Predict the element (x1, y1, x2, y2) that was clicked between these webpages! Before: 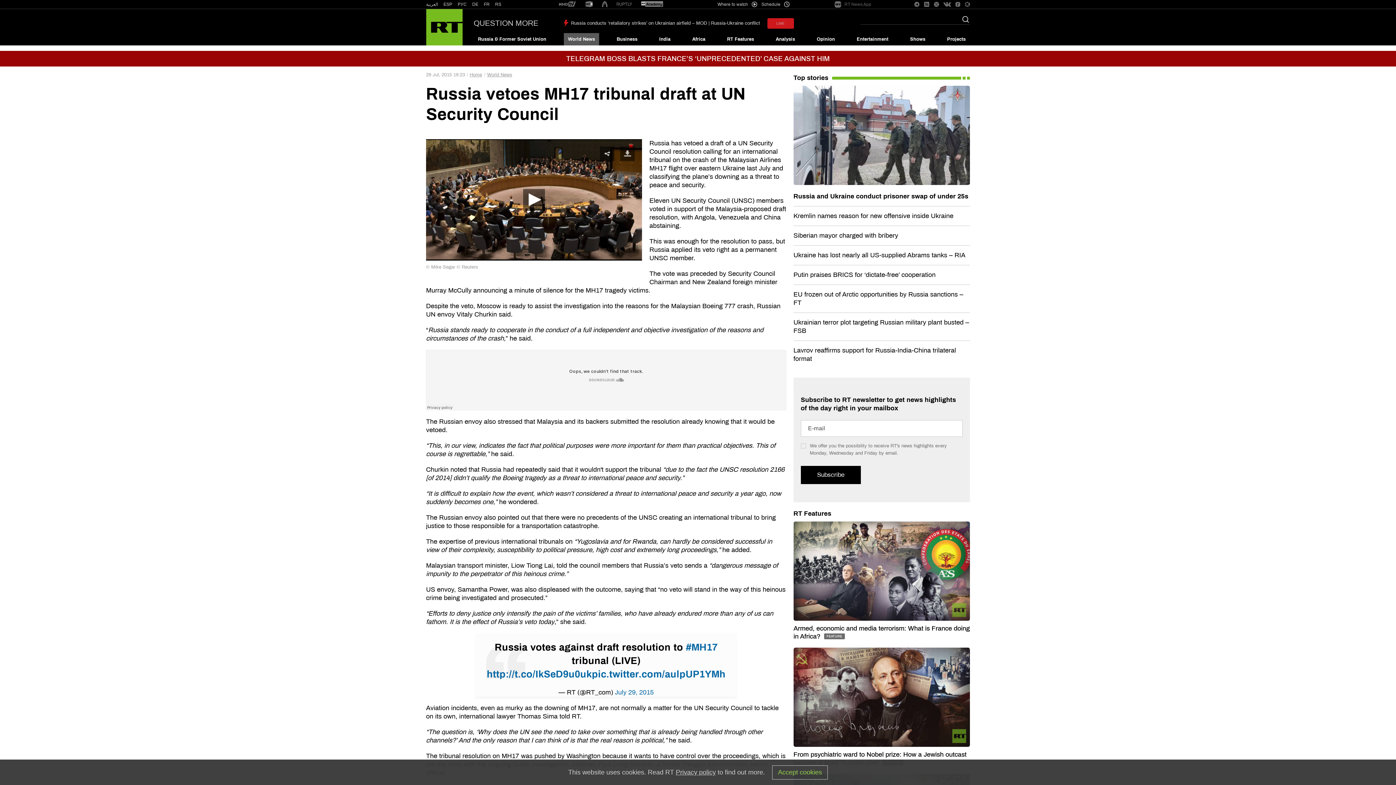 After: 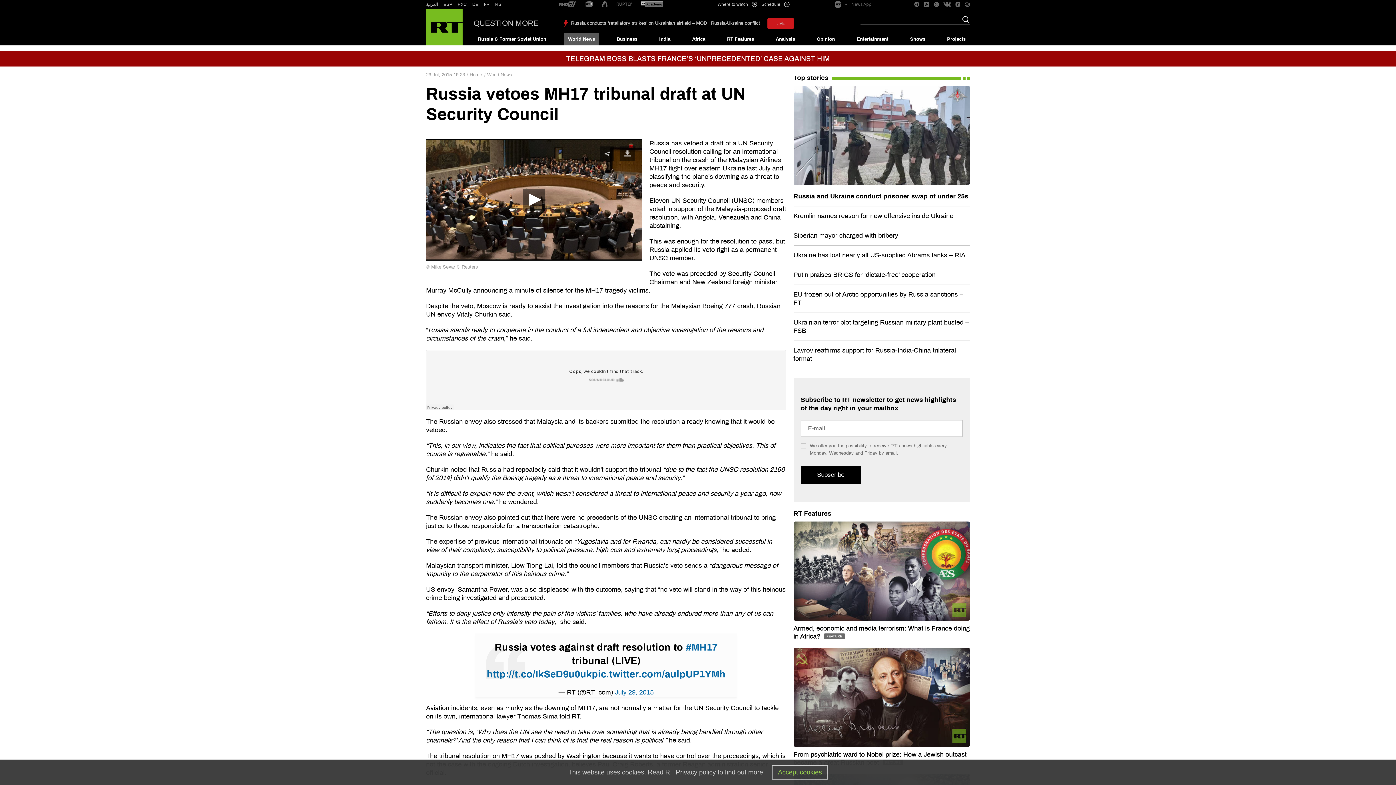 Action: bbox: (943, 1, 951, 7)